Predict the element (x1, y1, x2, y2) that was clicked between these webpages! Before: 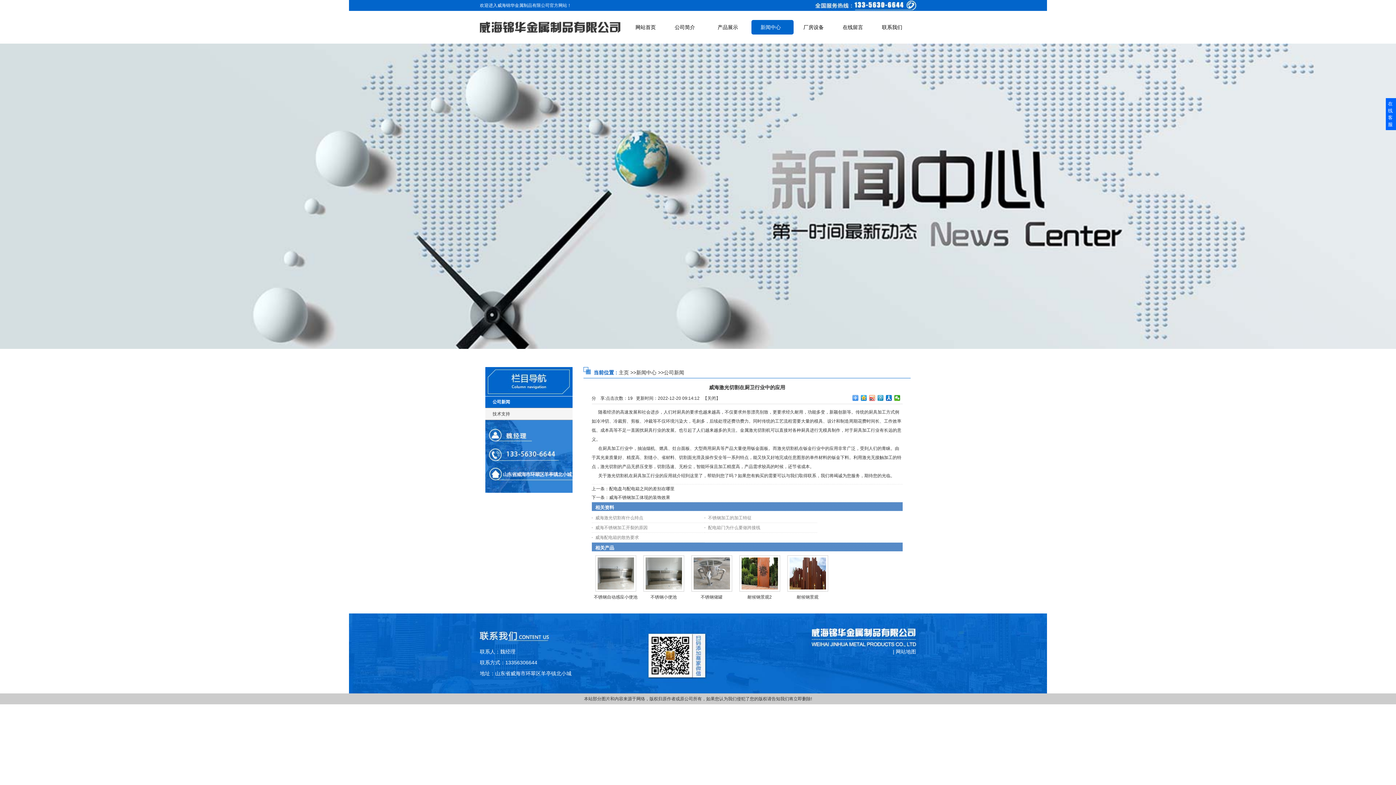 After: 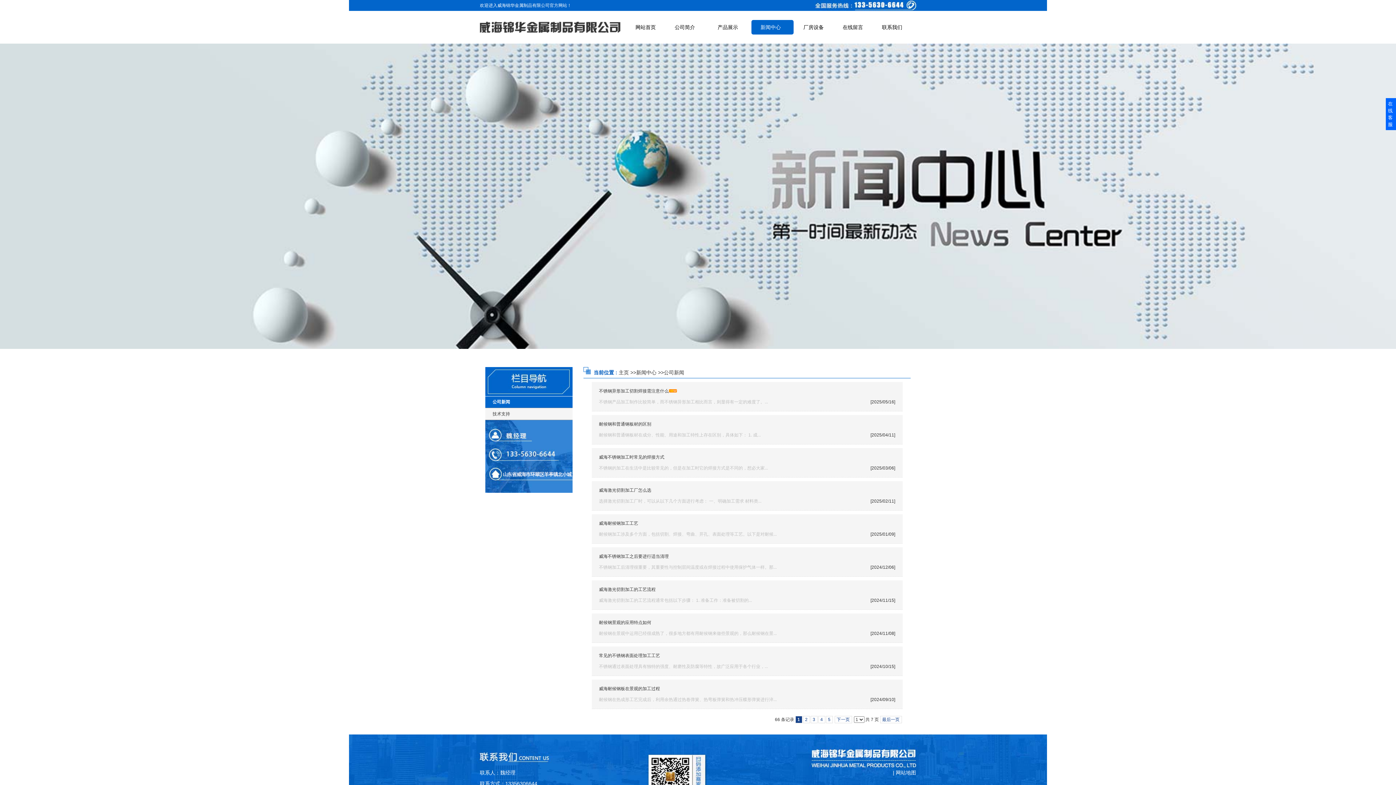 Action: bbox: (664, 369, 684, 375) label: 公司新闻